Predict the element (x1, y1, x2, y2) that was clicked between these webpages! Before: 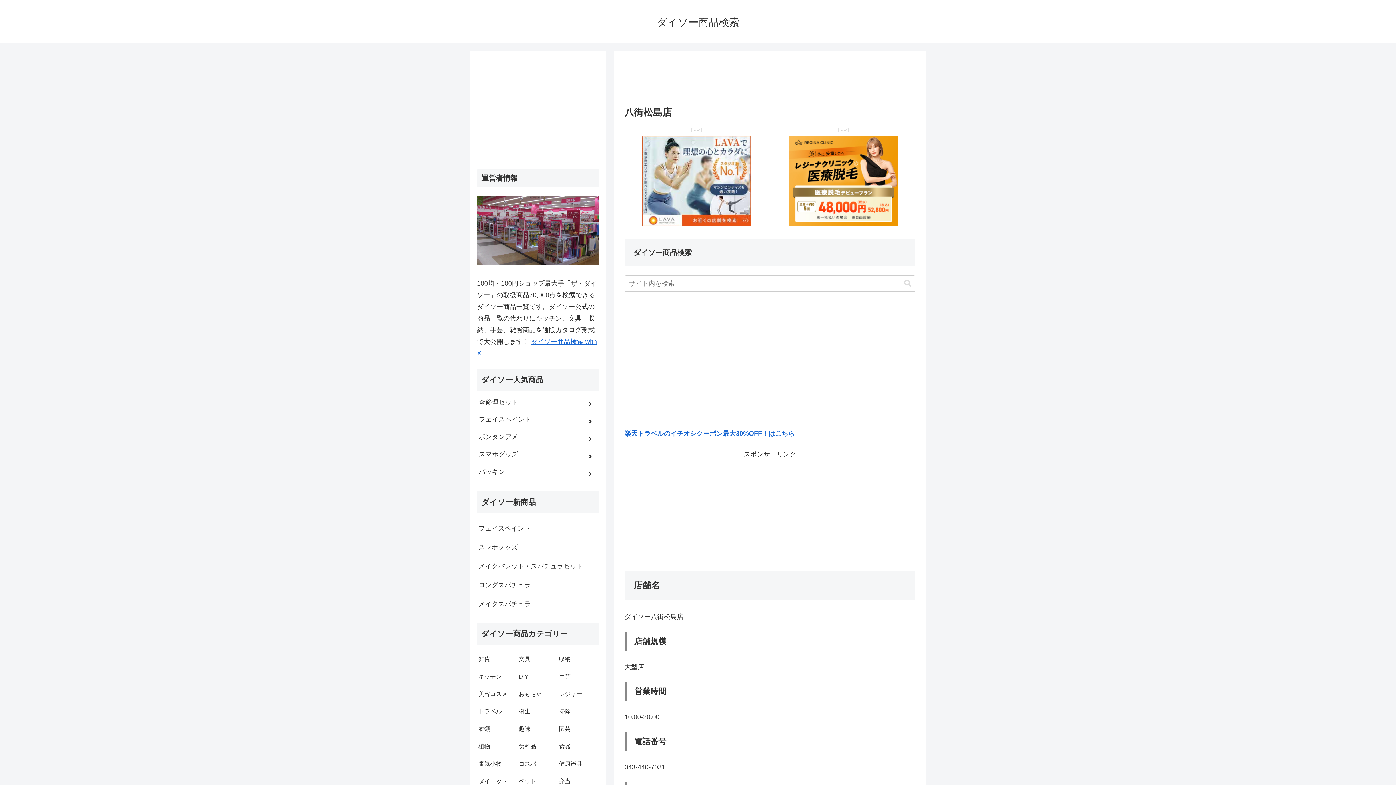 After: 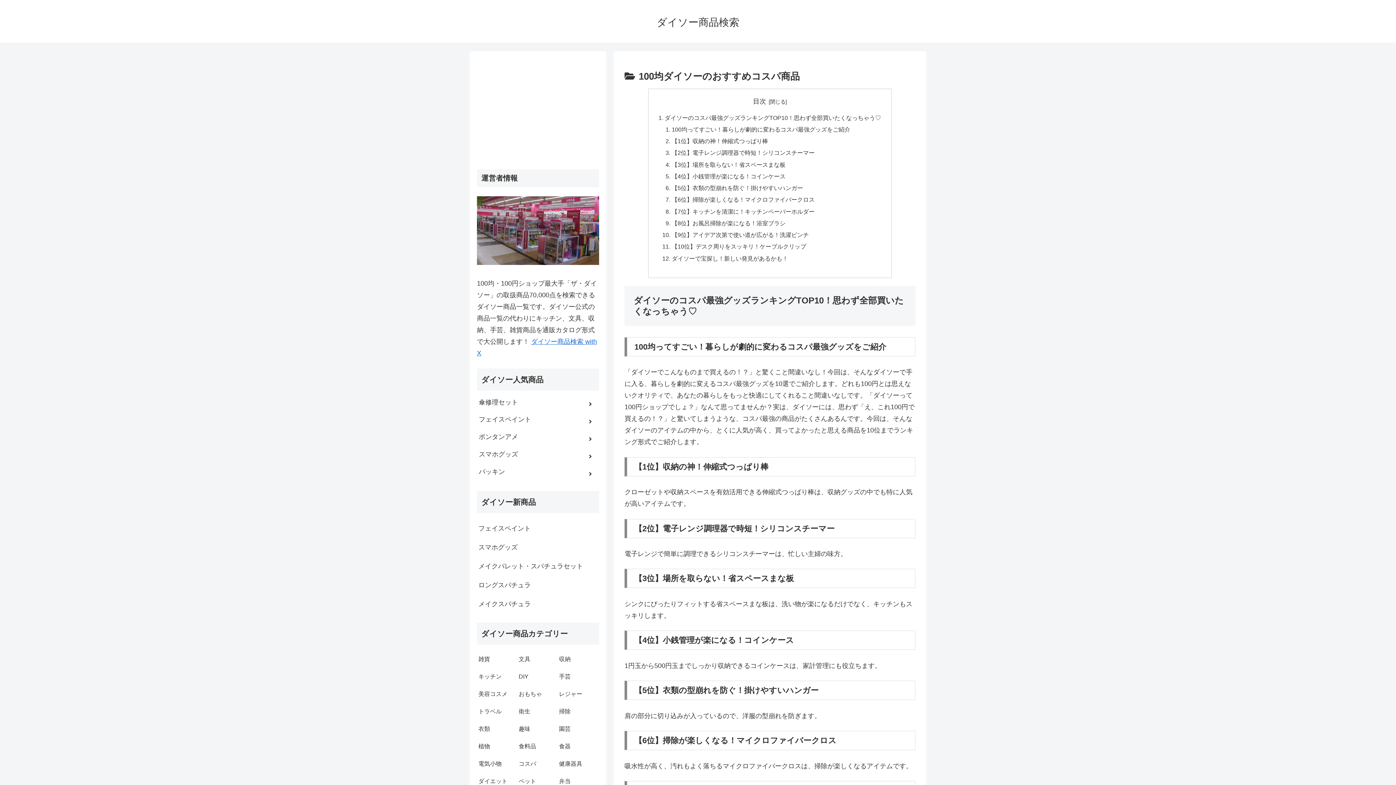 Action: bbox: (517, 755, 557, 773) label: コスパ